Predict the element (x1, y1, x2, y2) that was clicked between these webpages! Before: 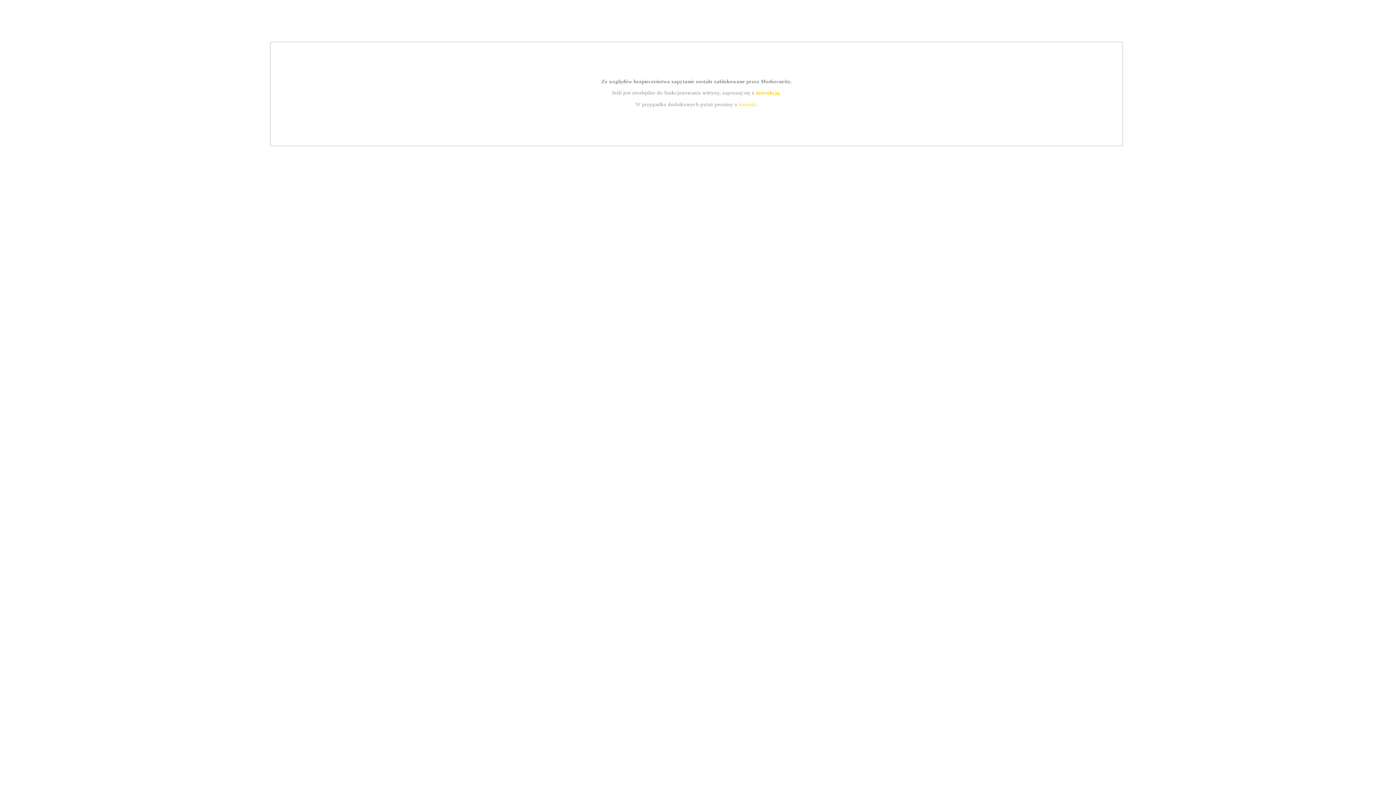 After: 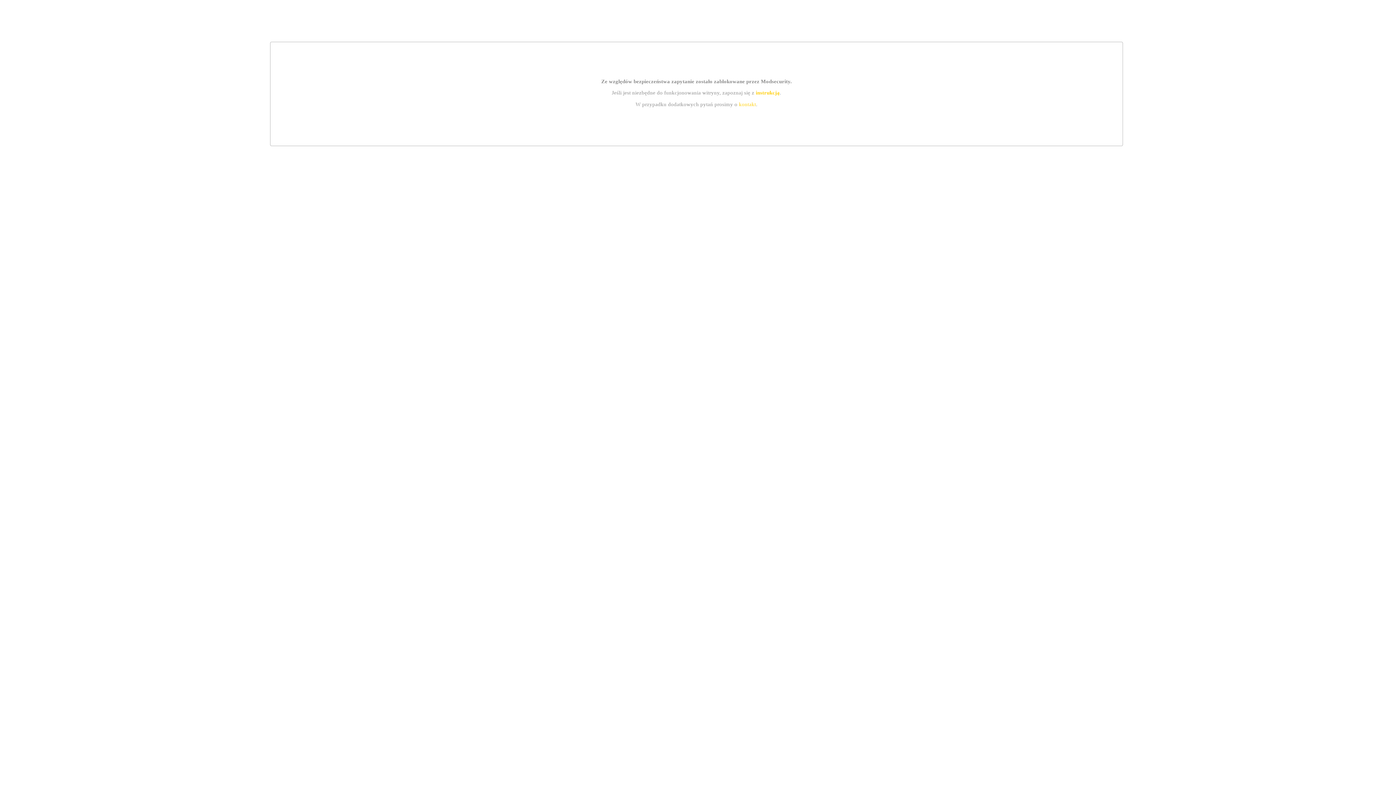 Action: bbox: (755, 89, 779, 95) label: instrukcją